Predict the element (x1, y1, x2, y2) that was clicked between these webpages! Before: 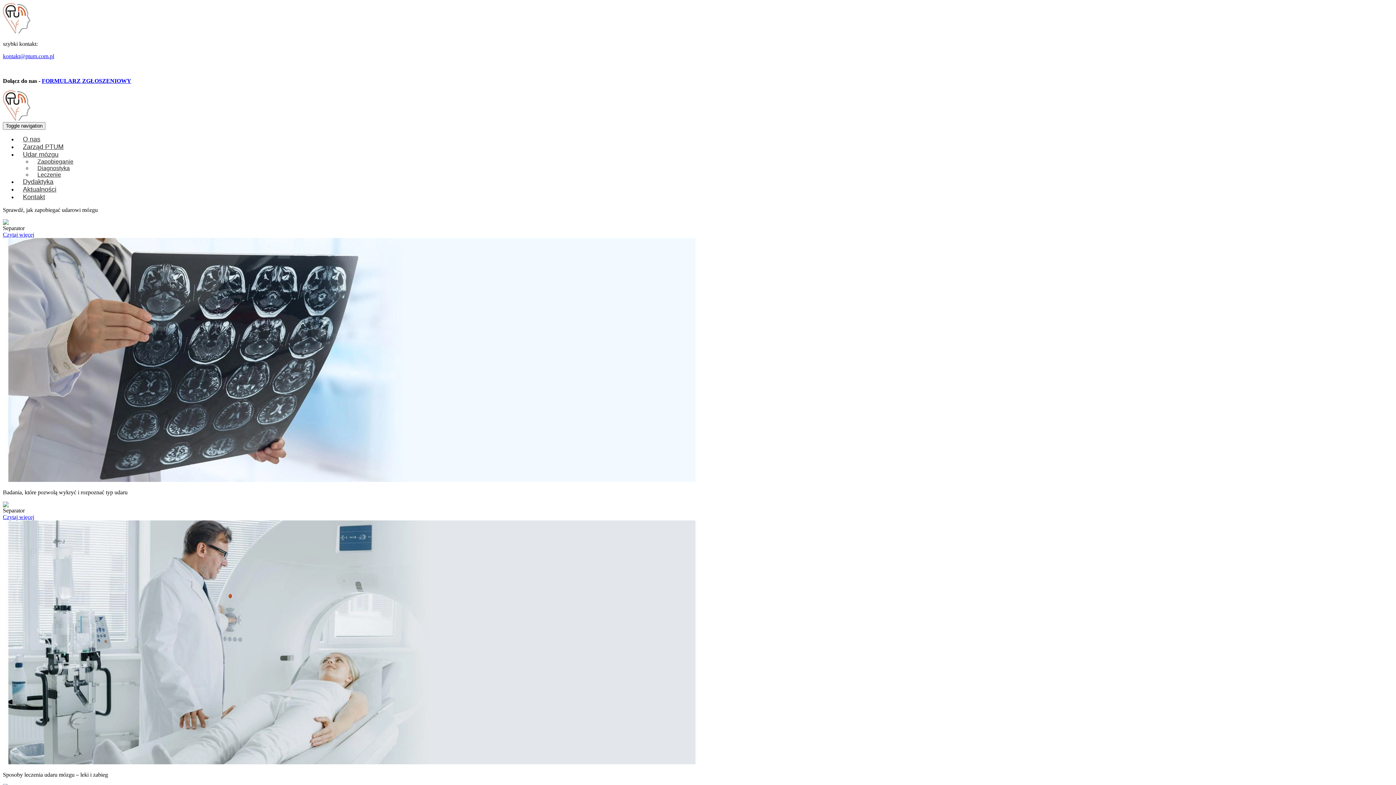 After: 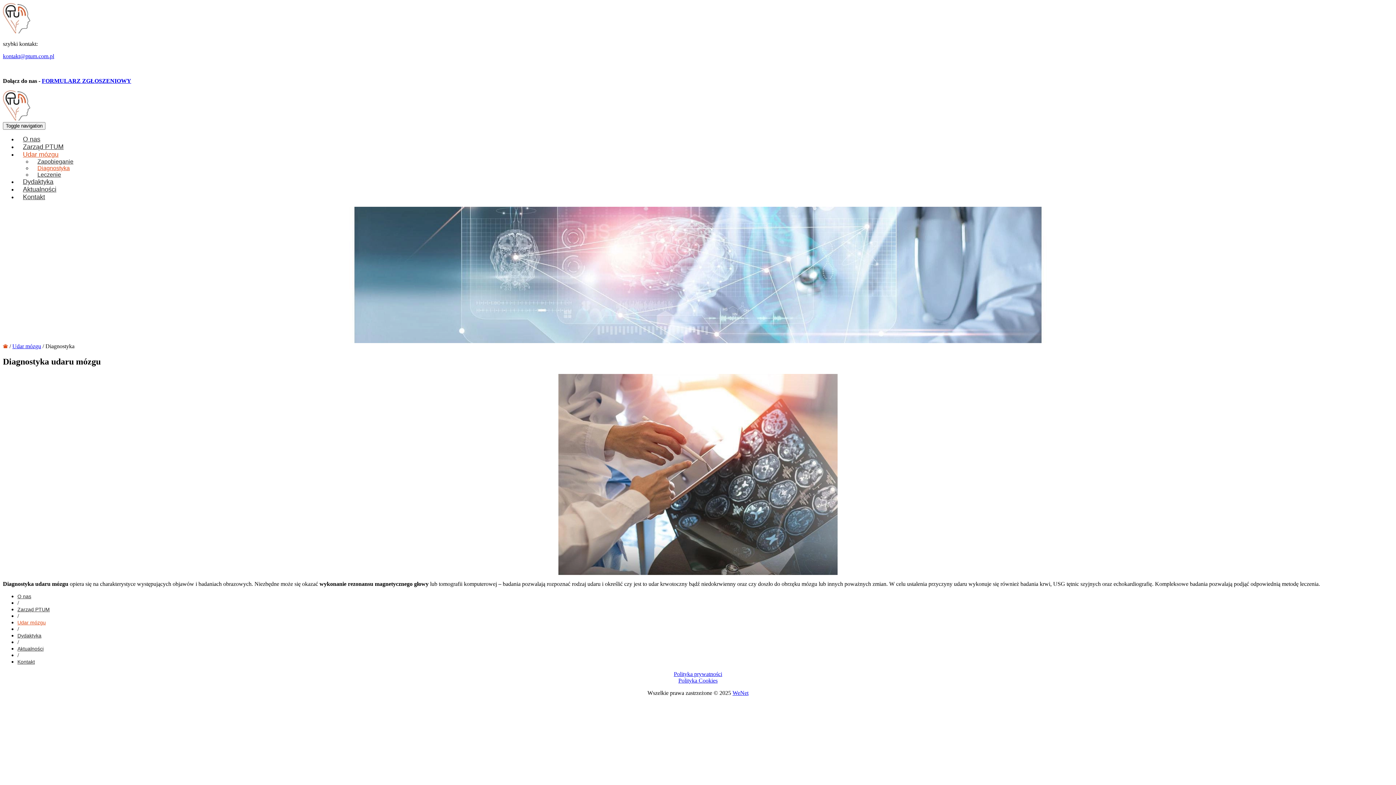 Action: bbox: (2, 514, 34, 520) label: Czytaj więcej